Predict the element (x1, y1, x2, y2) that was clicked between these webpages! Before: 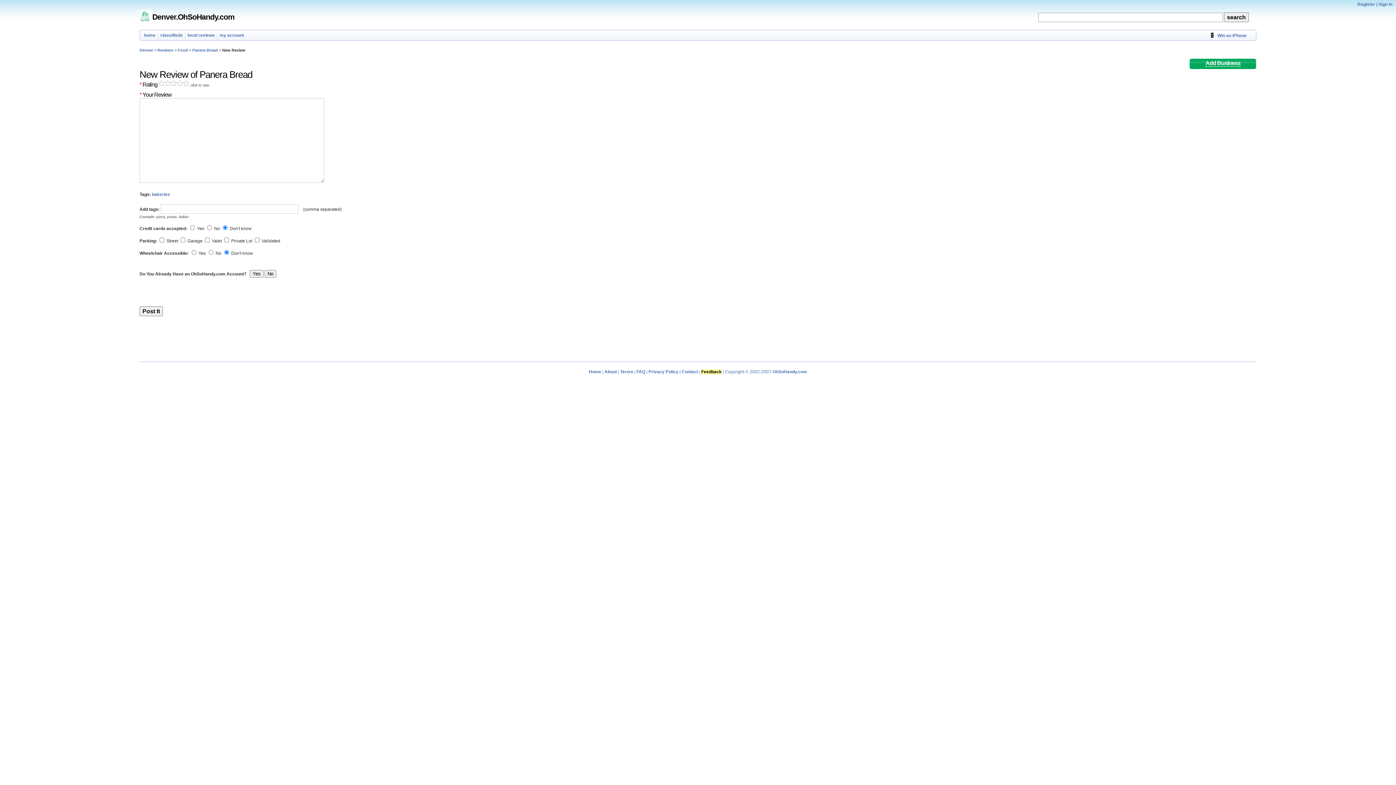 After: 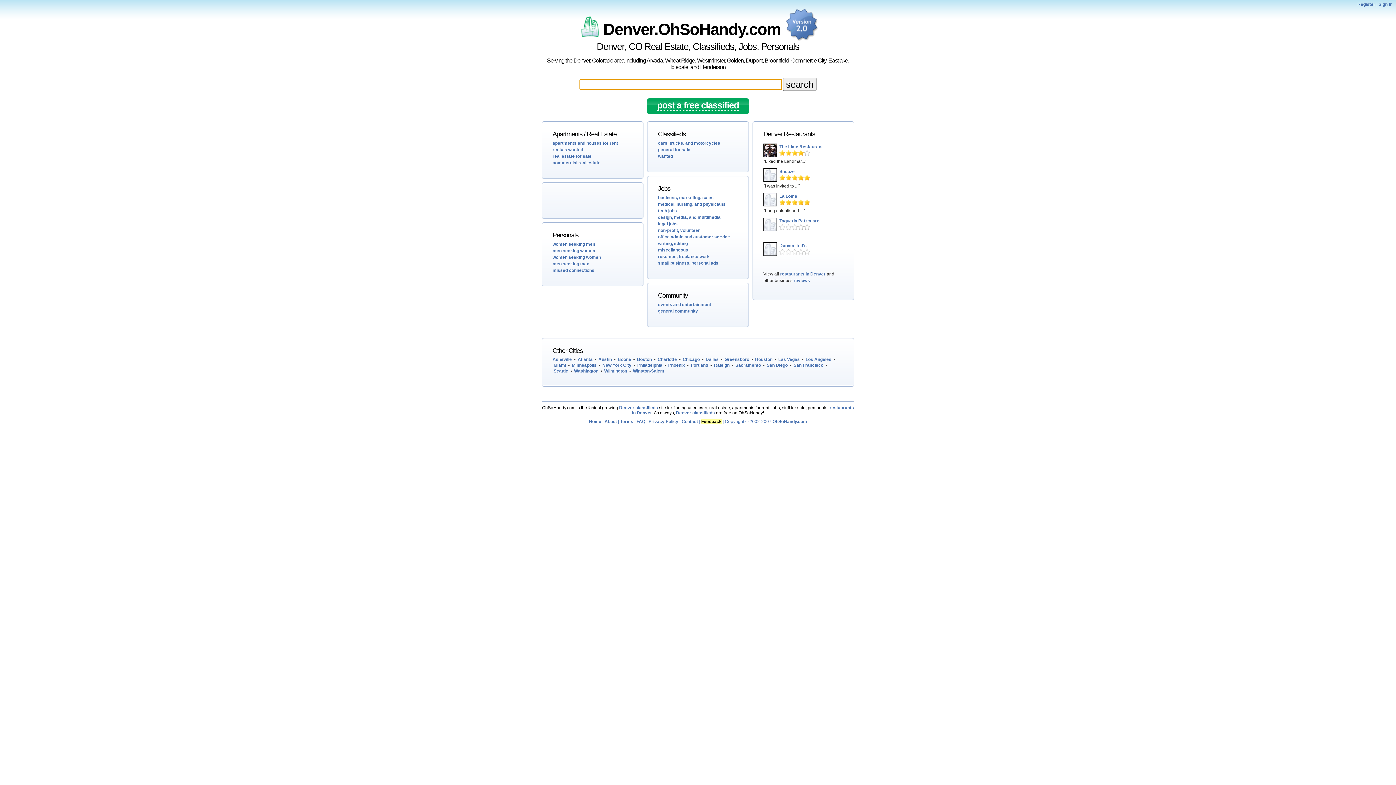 Action: label: Home bbox: (589, 369, 601, 374)